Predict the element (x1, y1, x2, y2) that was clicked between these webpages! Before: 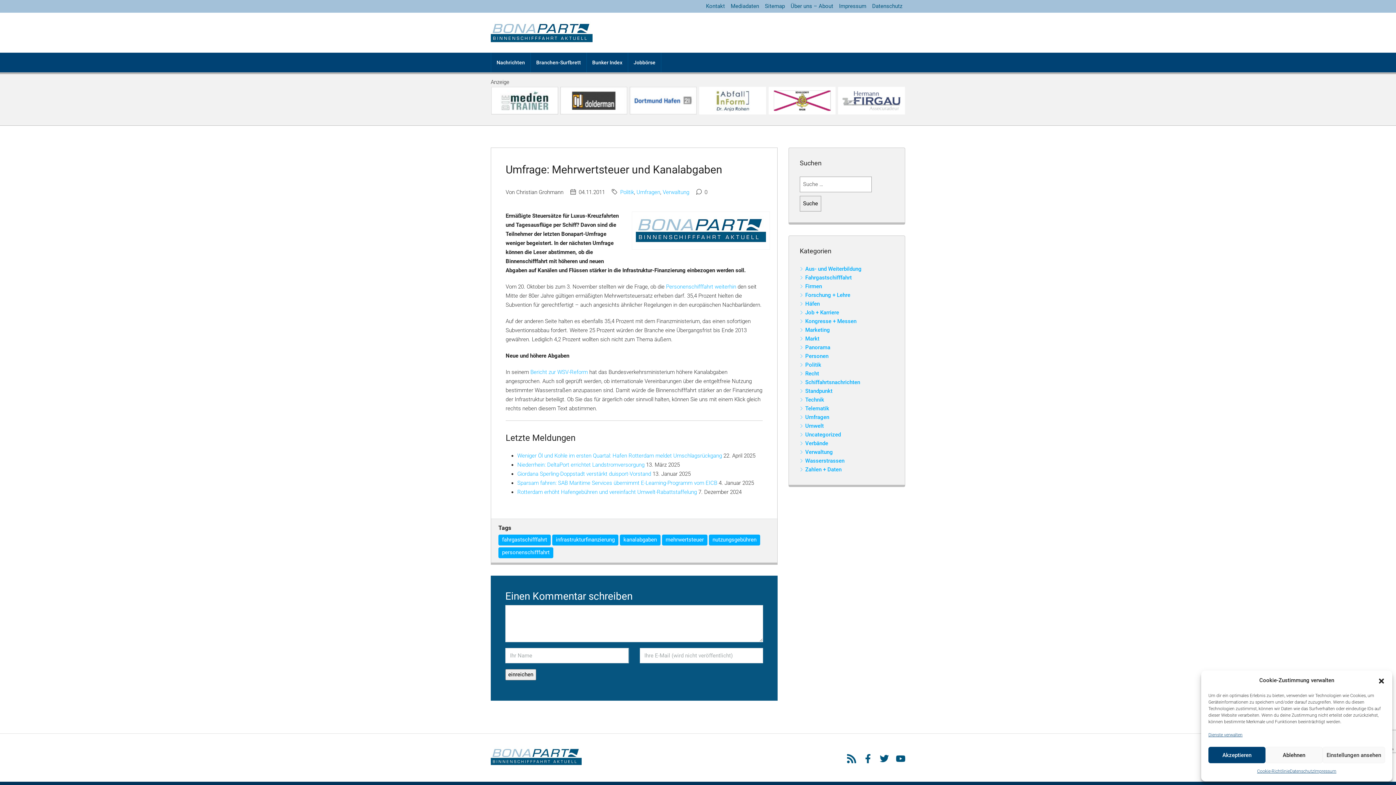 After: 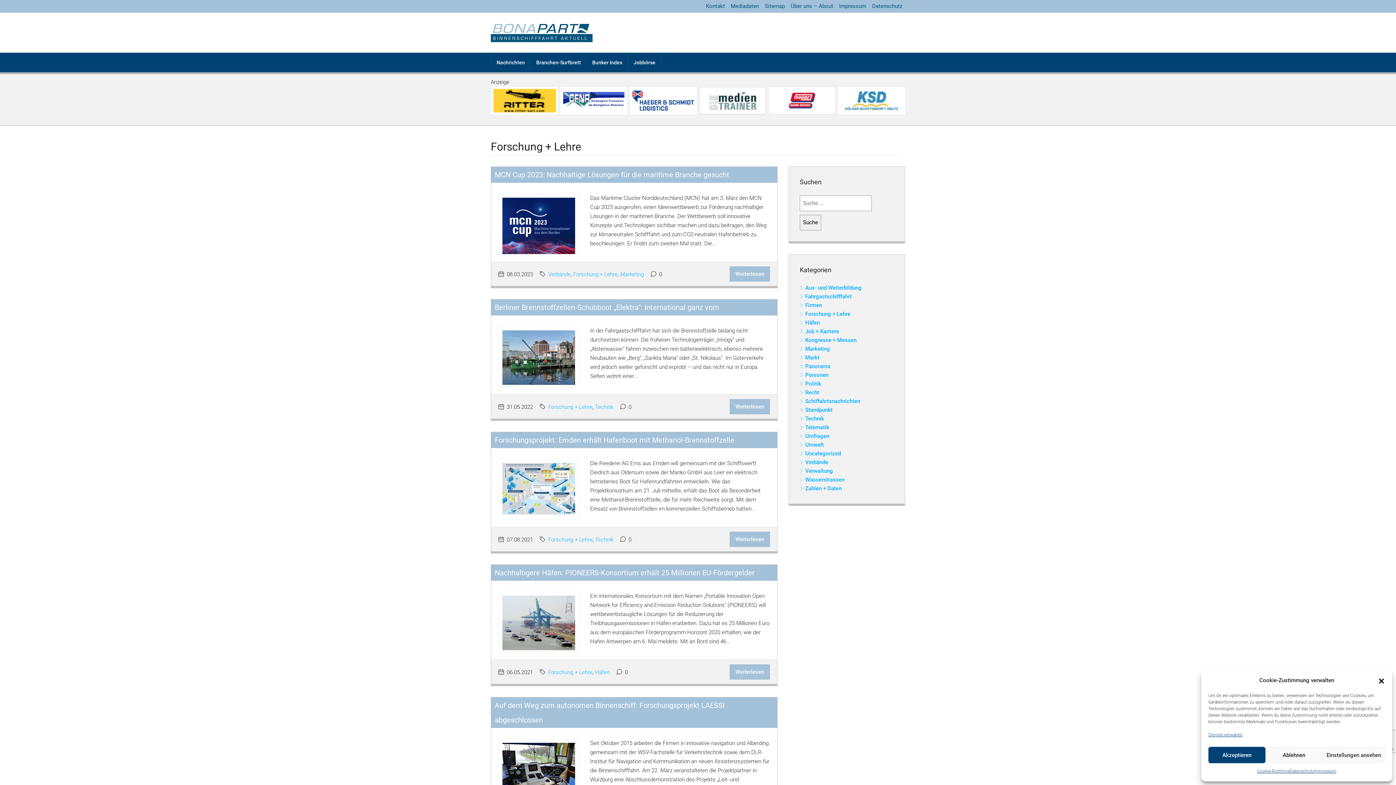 Action: label: Forschung + Lehre bbox: (800, 292, 850, 298)